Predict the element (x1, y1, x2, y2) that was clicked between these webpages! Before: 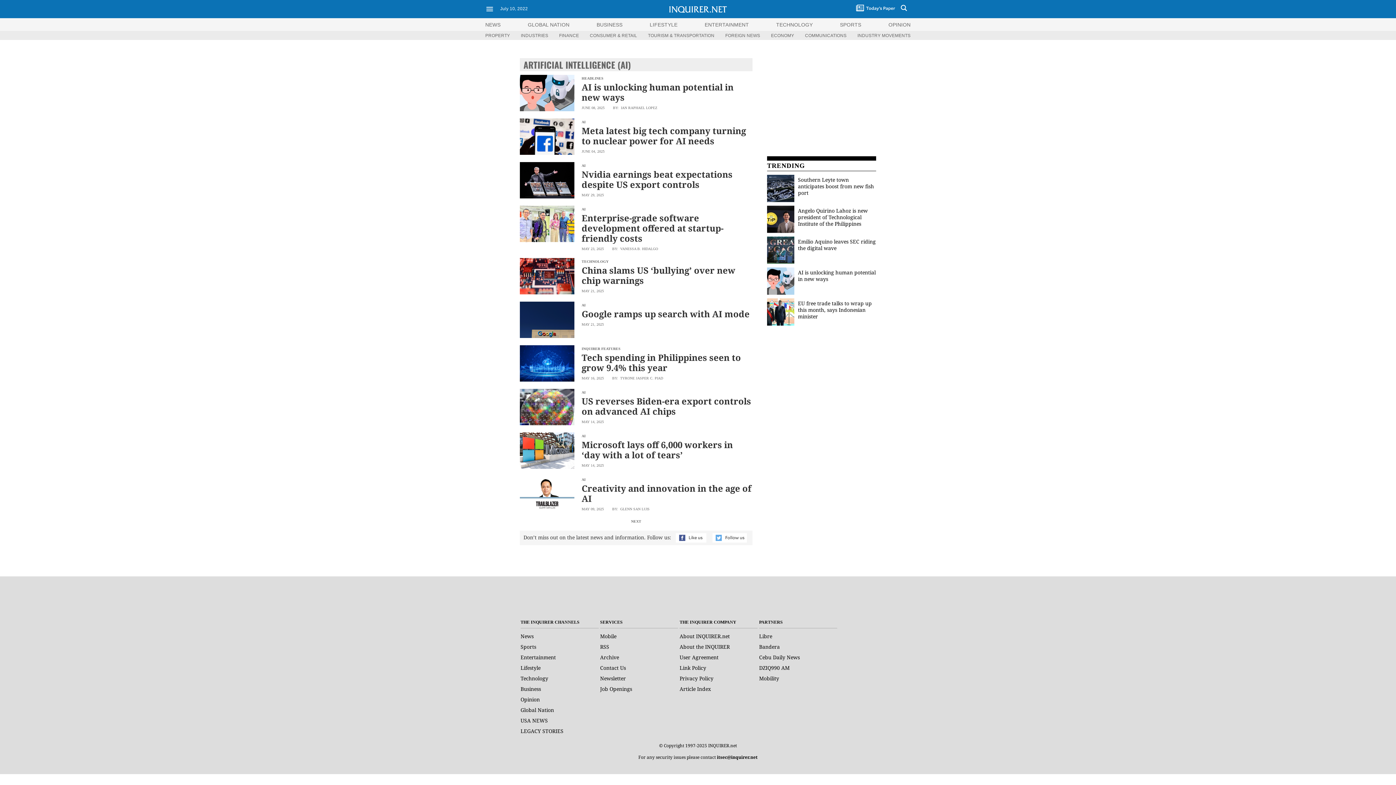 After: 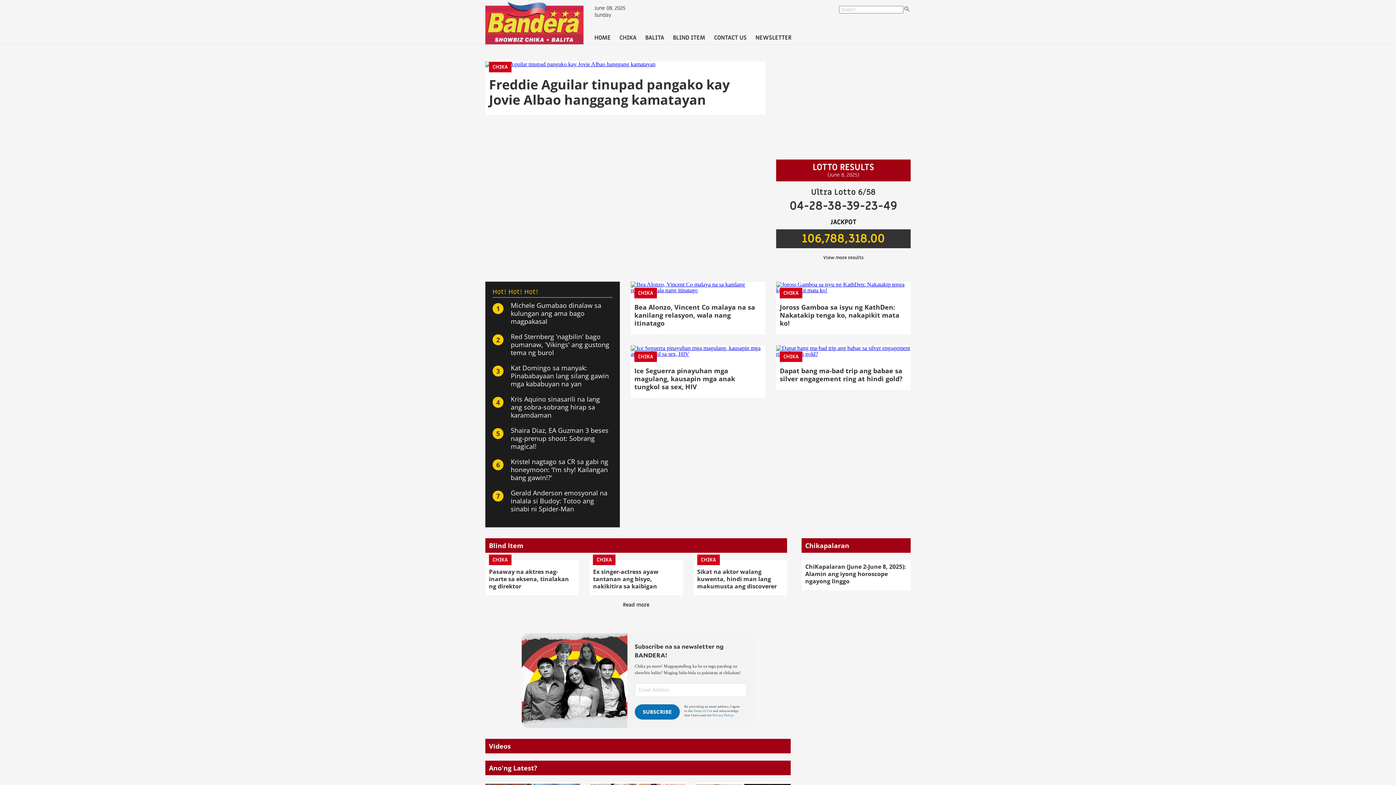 Action: label: Bandera bbox: (759, 643, 780, 650)